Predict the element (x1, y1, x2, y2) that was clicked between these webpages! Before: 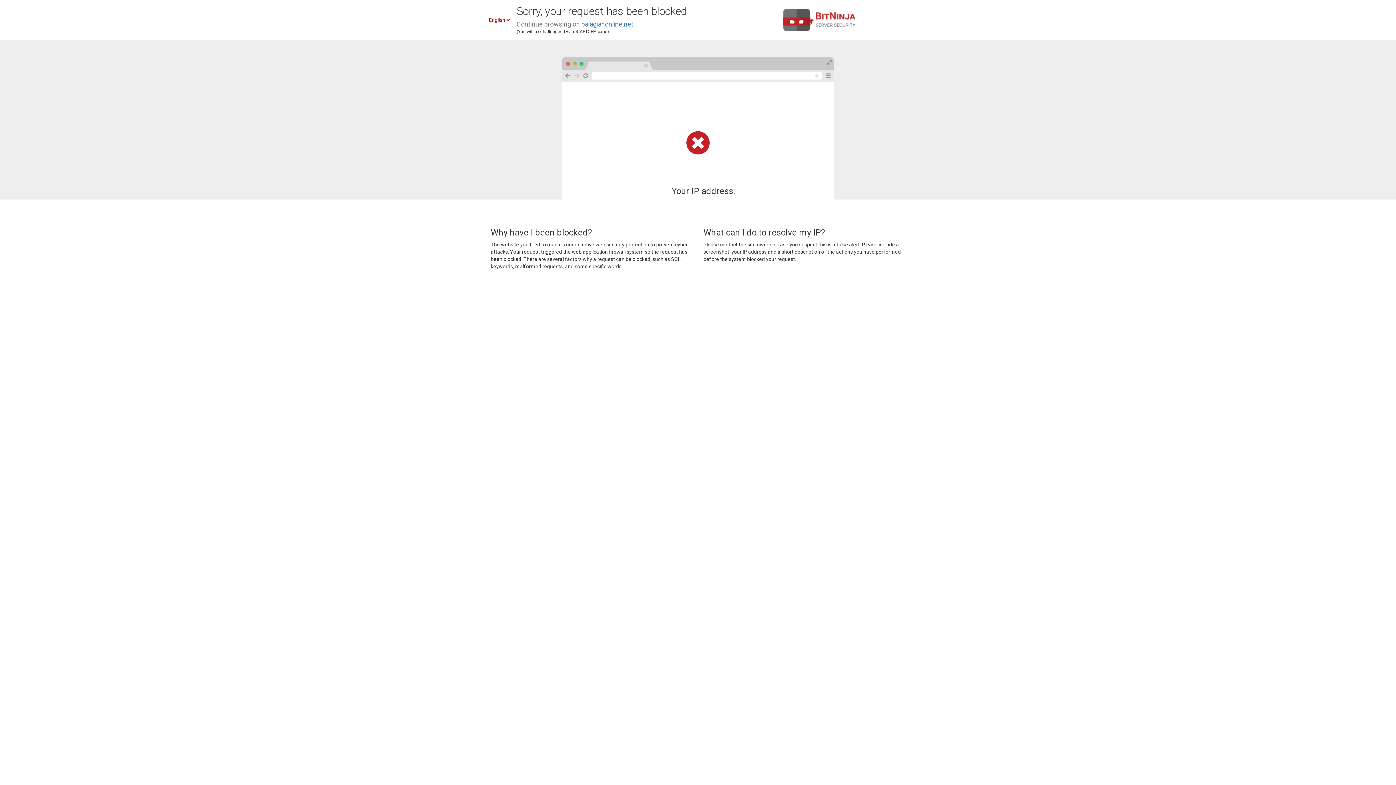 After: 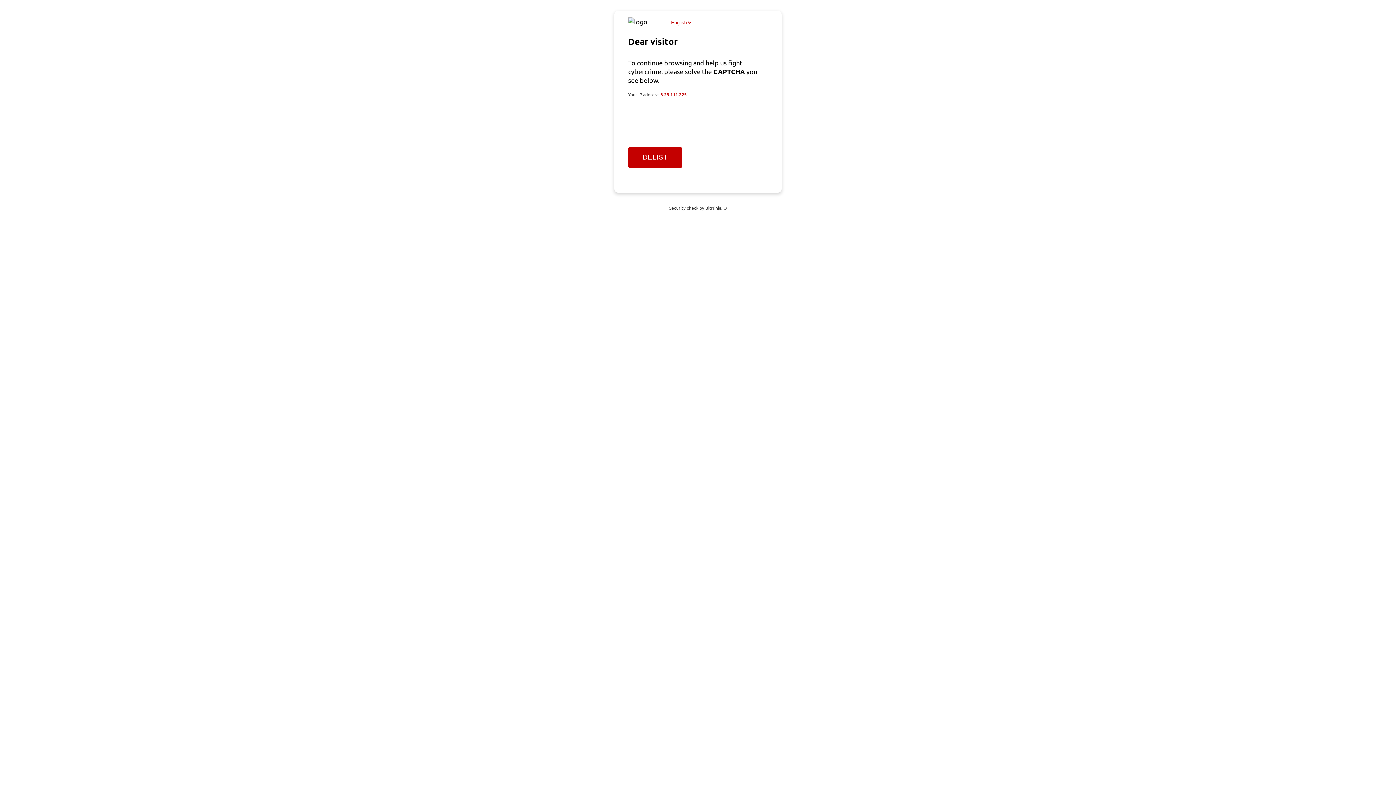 Action: bbox: (581, 20, 633, 28) label: palagianonline.net